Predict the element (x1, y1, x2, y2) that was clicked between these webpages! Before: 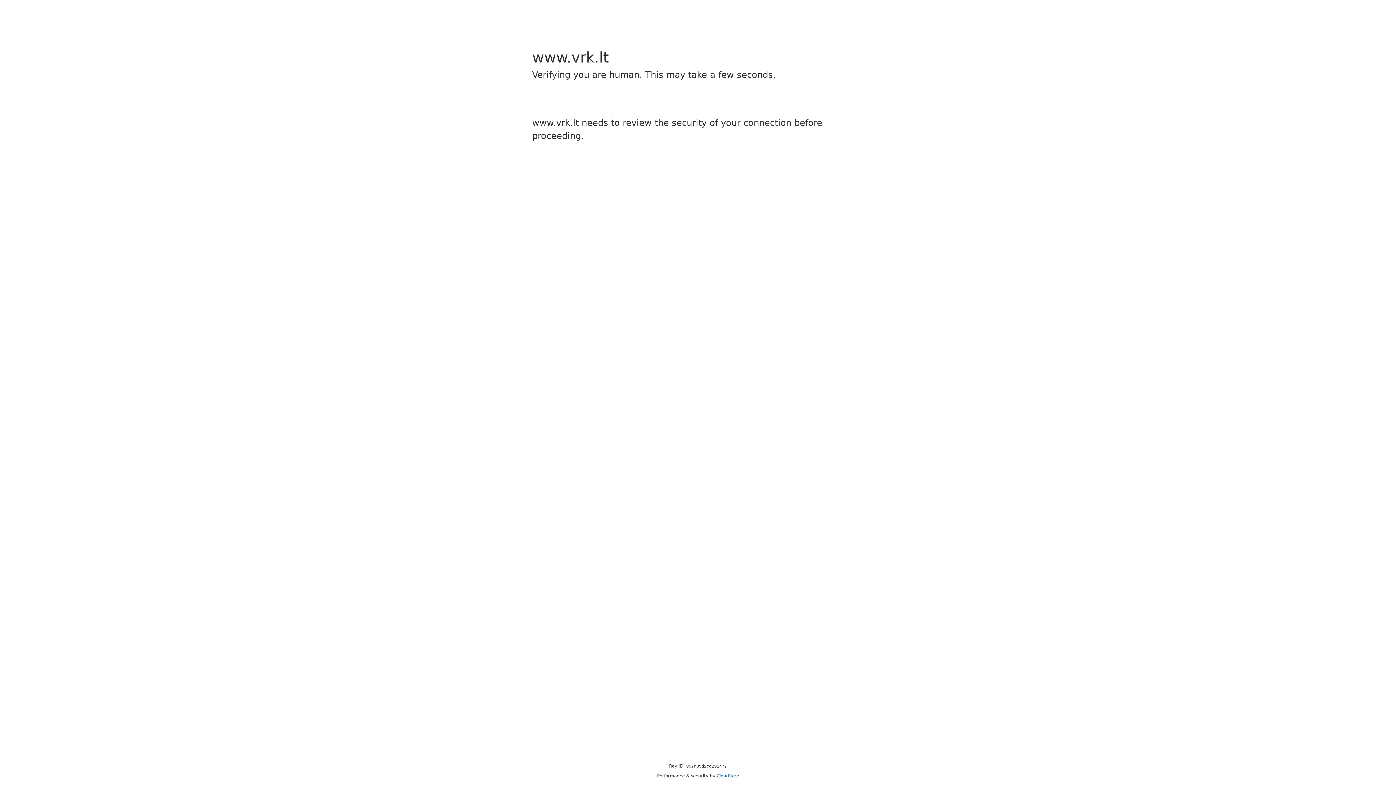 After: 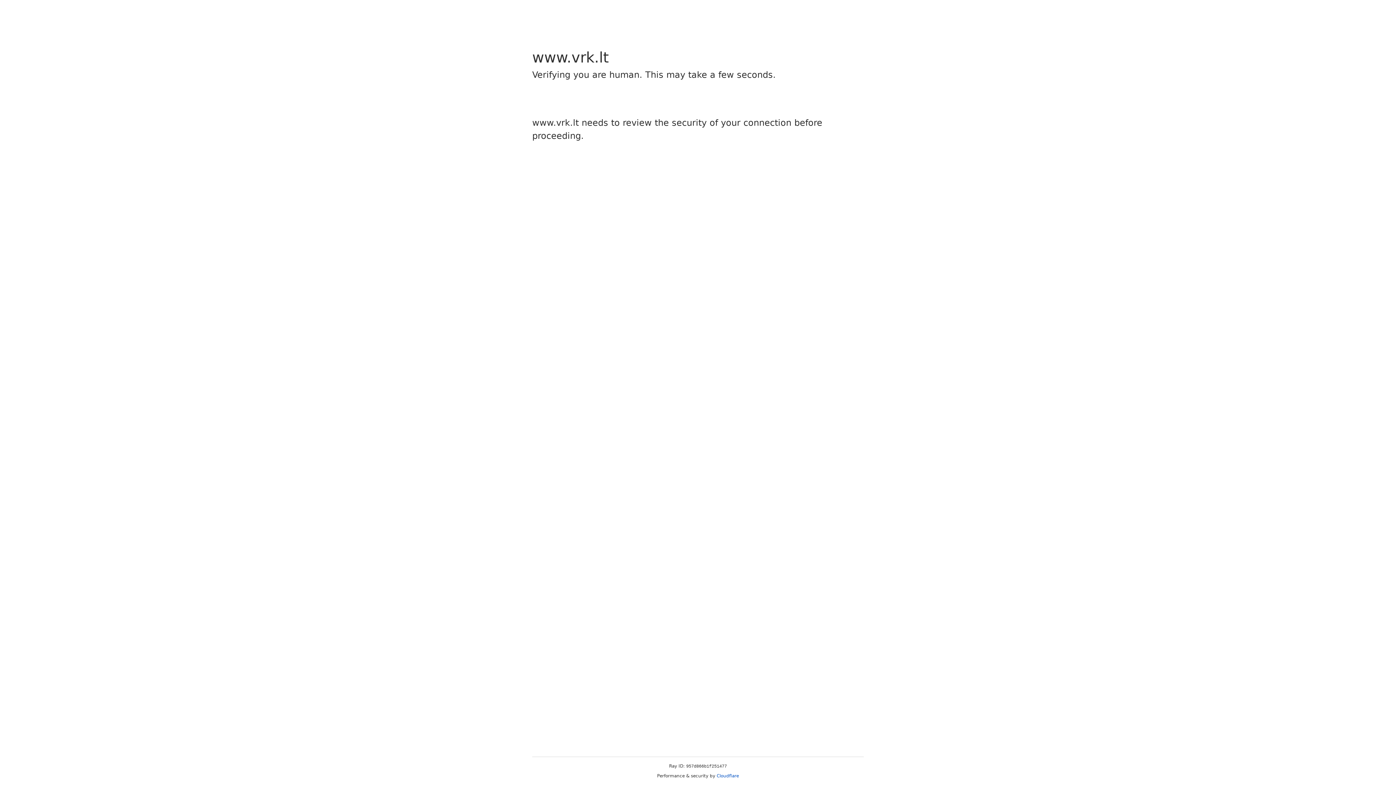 Action: bbox: (716, 773, 739, 778) label: Cloudflare